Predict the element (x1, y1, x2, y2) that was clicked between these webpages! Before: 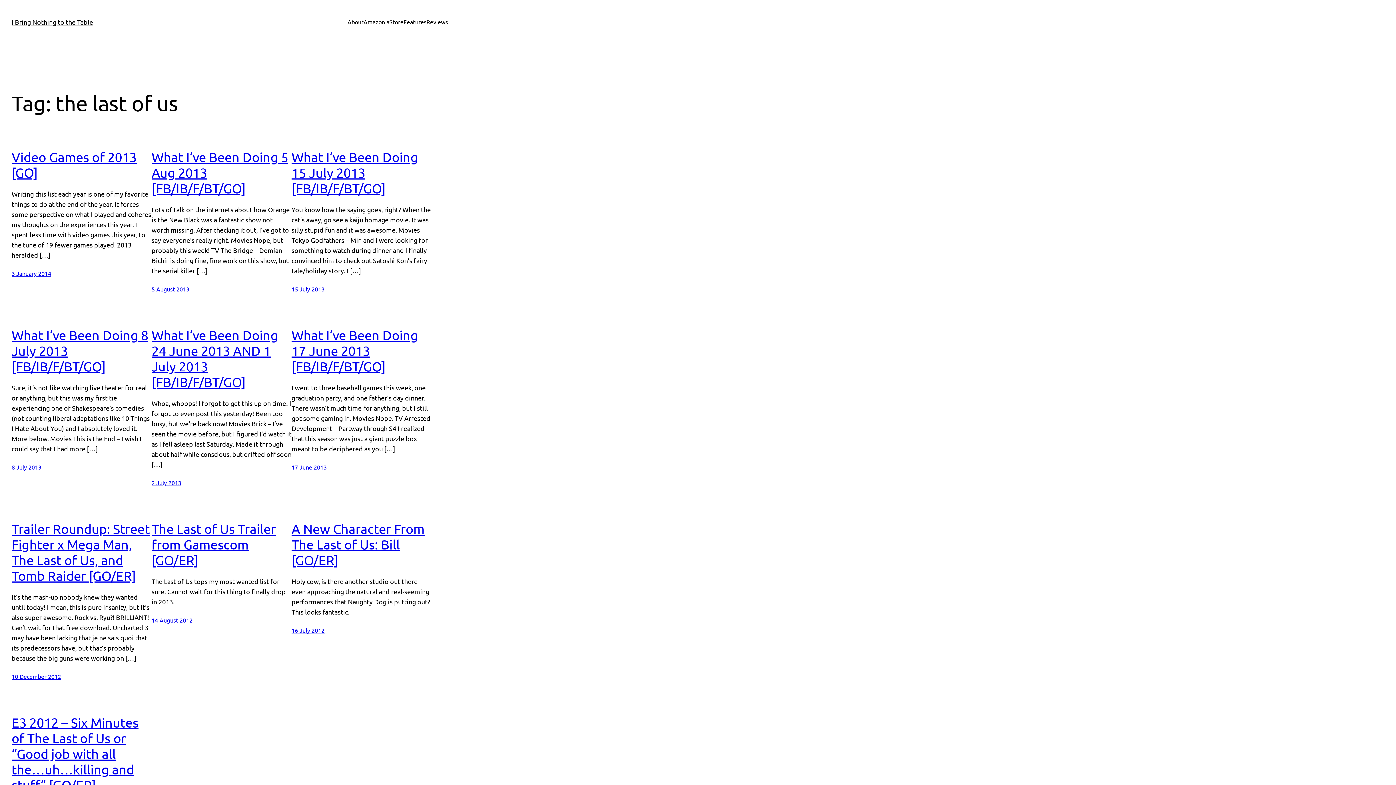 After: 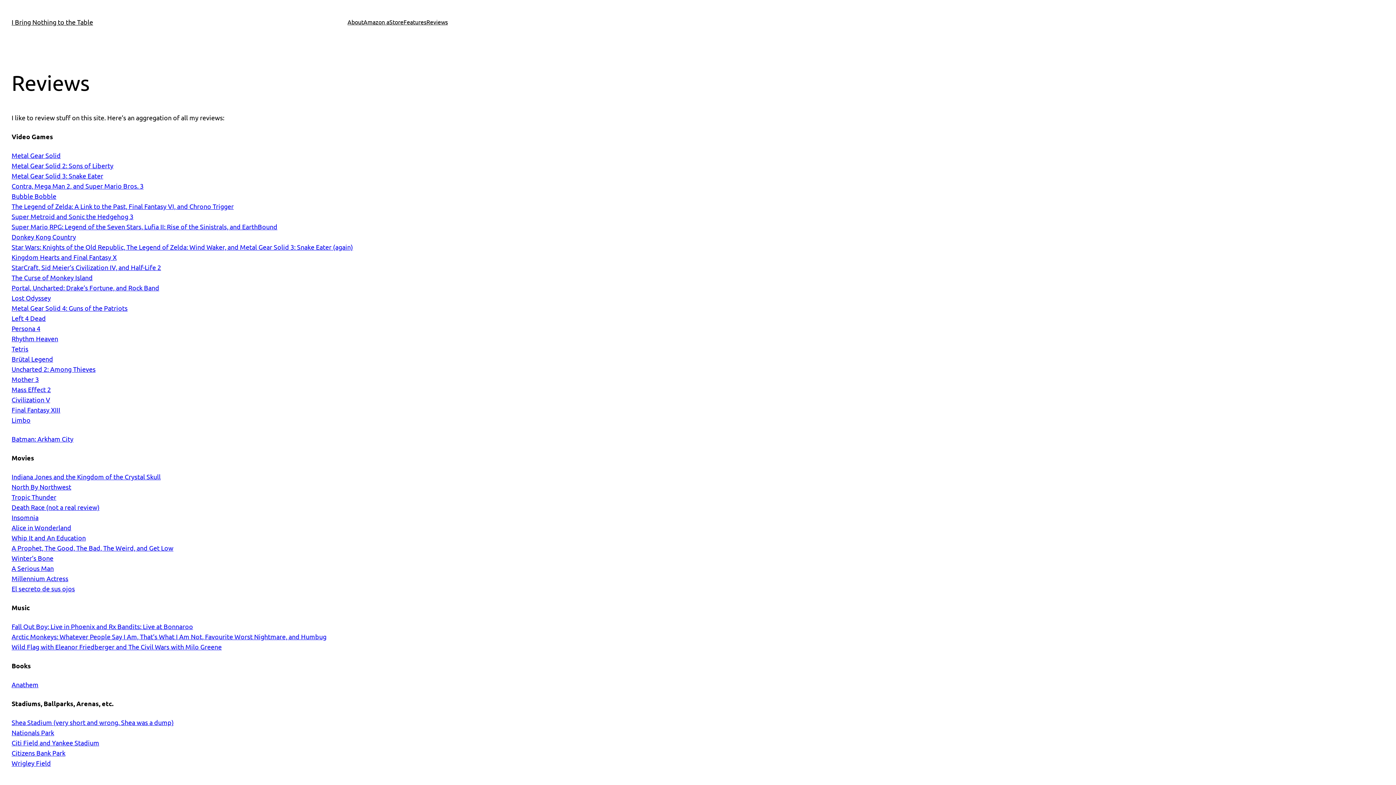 Action: label: Reviews bbox: (426, 17, 448, 26)